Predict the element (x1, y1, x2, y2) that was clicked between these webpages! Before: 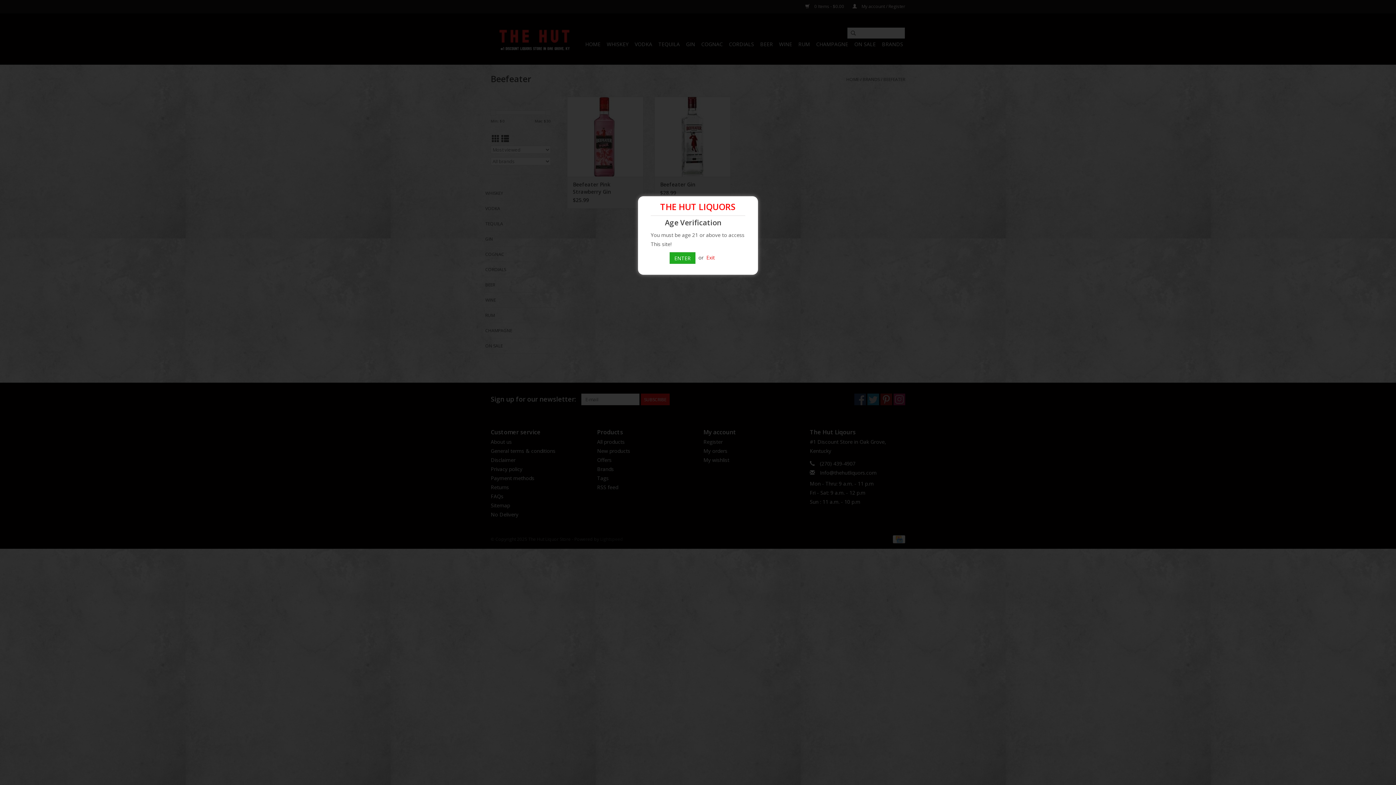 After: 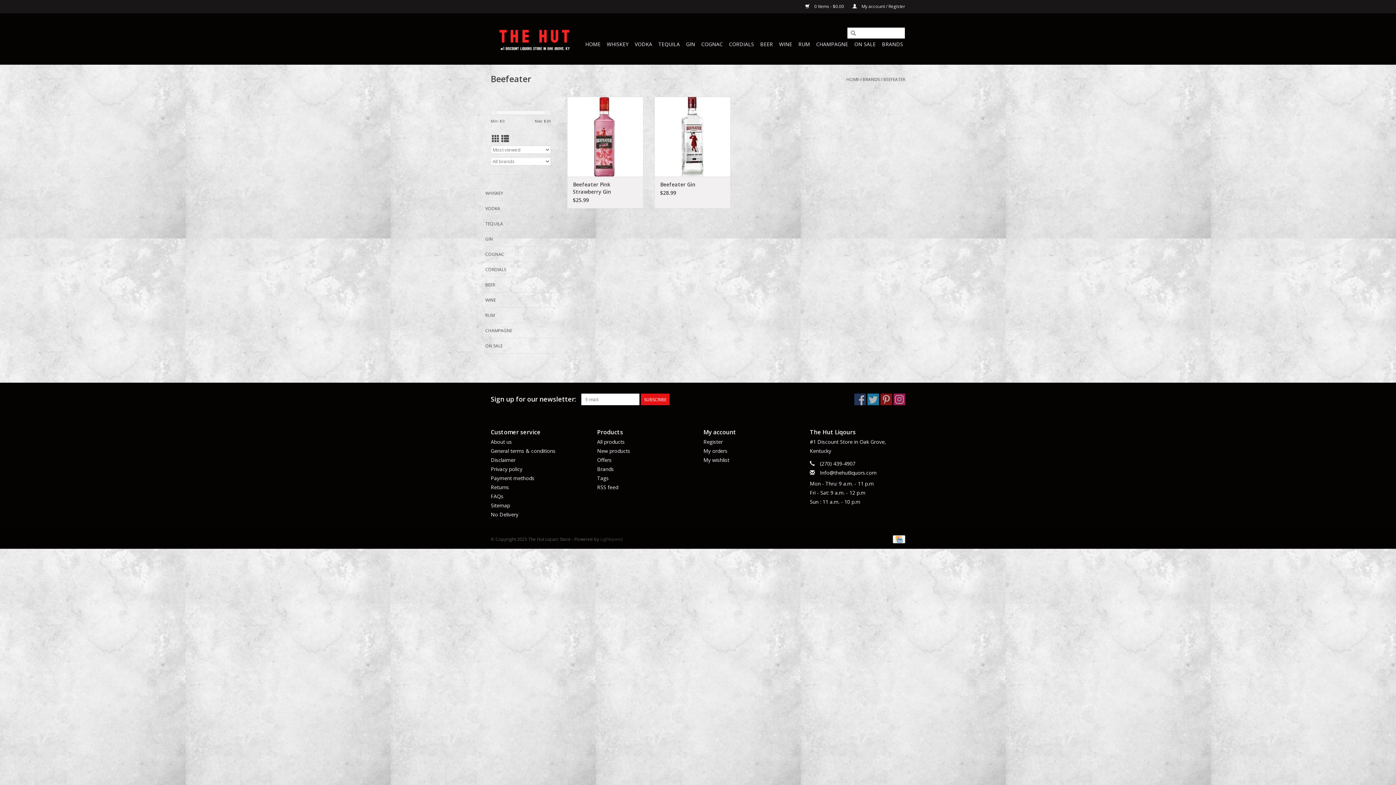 Action: bbox: (706, 254, 714, 261) label: Exit